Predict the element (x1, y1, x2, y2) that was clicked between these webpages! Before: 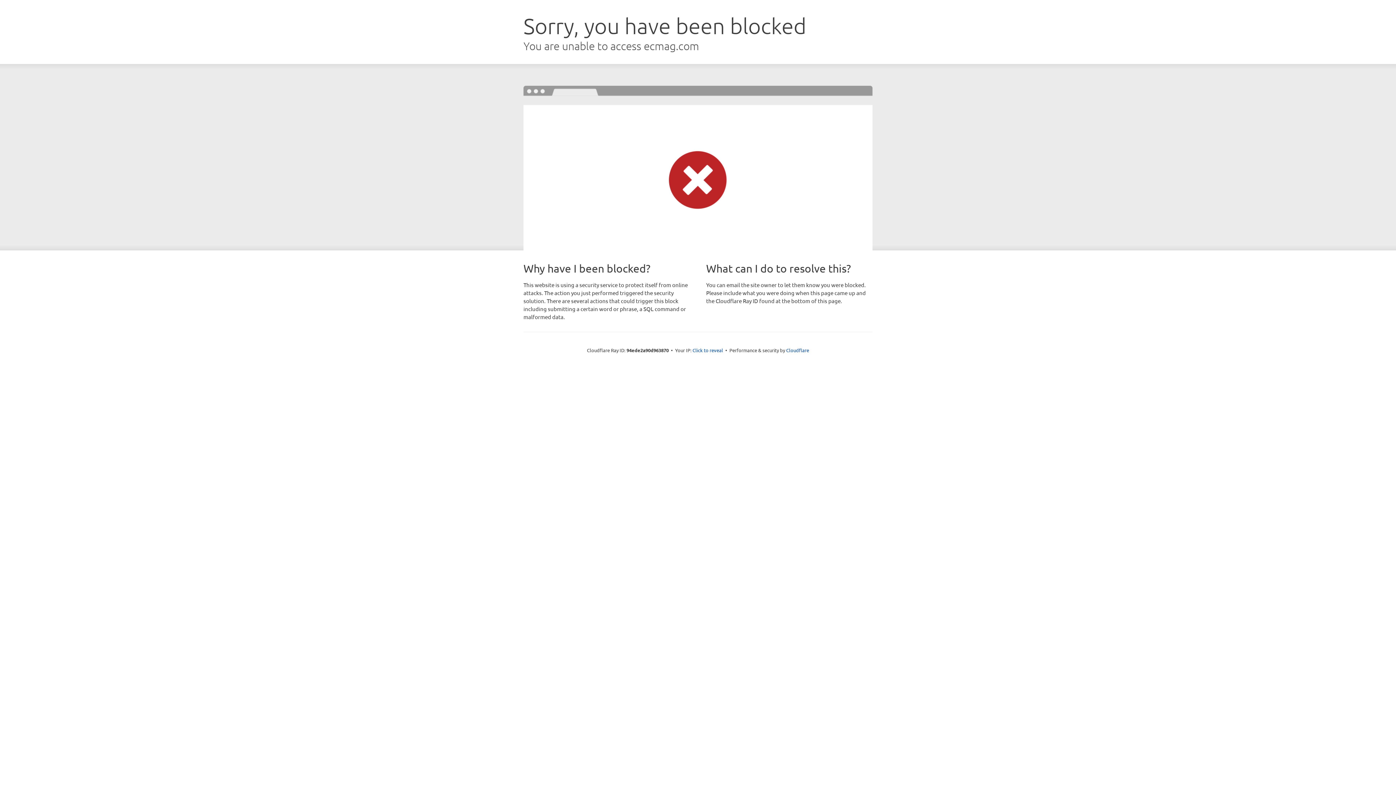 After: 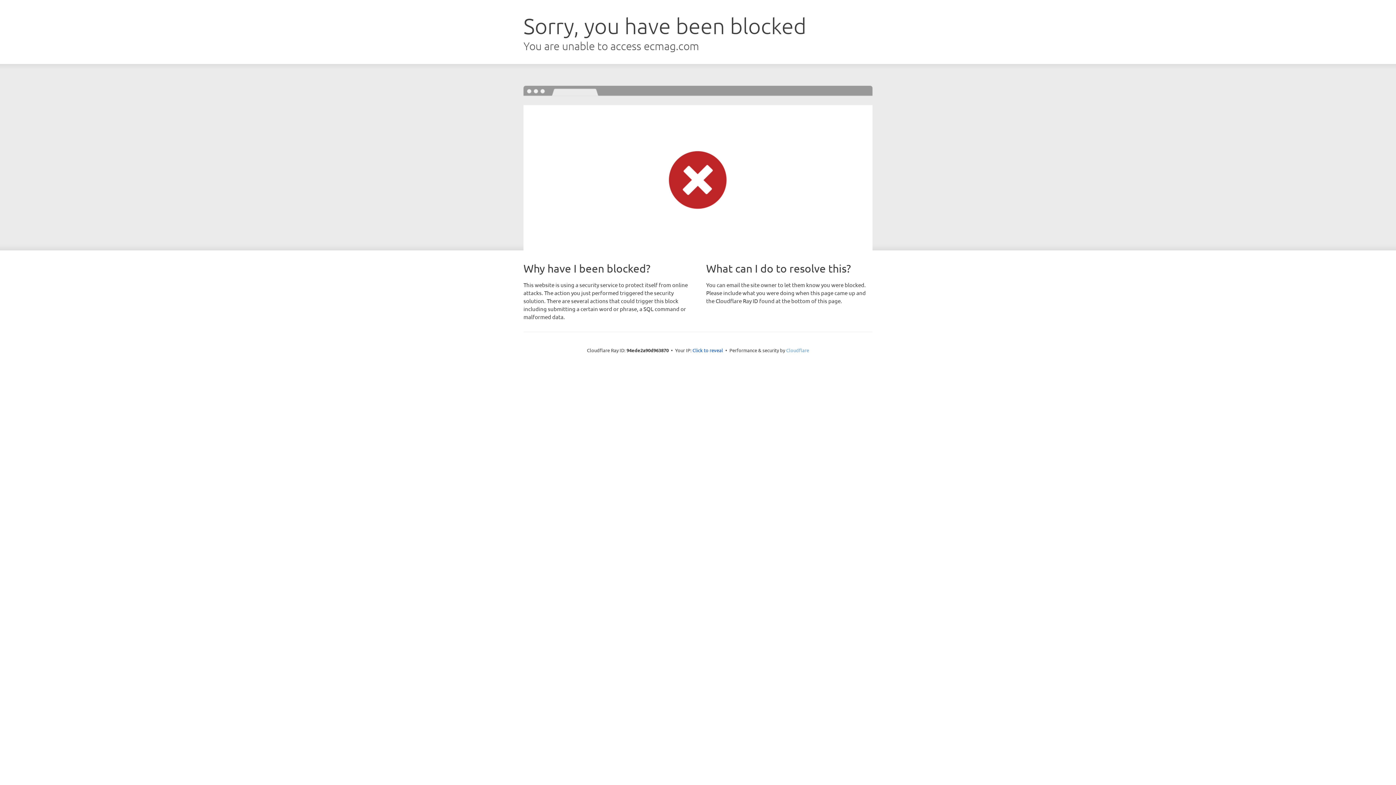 Action: label: Cloudflare bbox: (786, 347, 809, 353)